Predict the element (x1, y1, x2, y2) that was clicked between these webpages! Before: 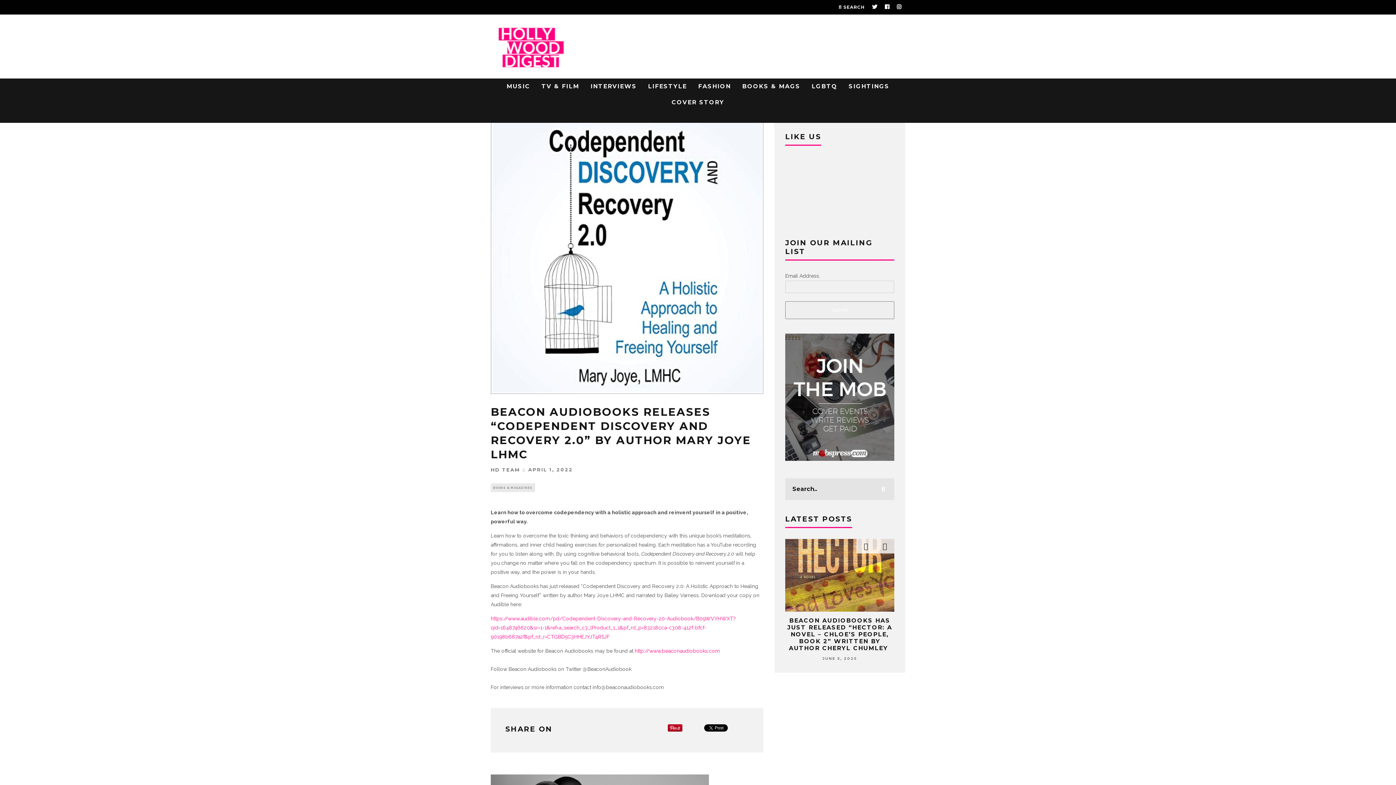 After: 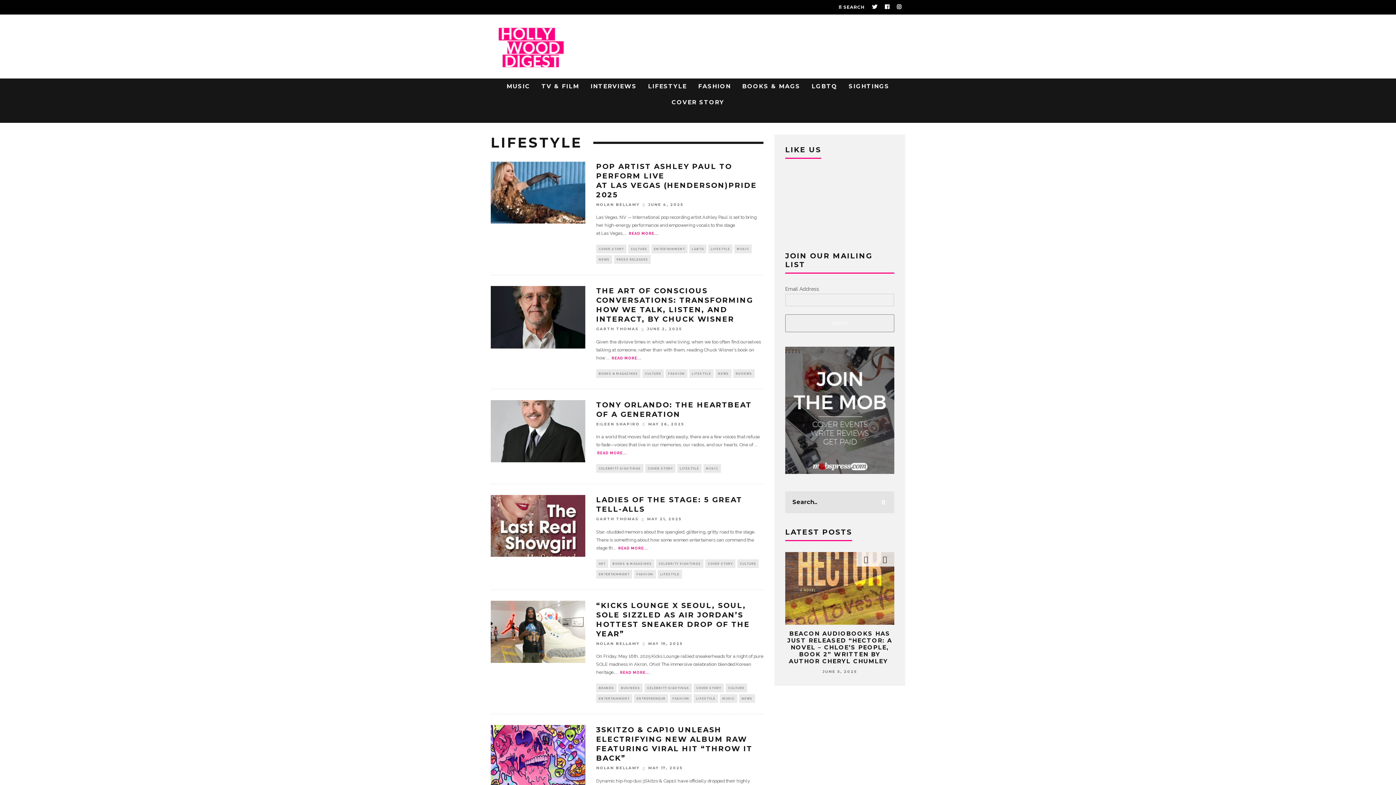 Action: label: LIFESTYLE bbox: (643, 78, 691, 94)